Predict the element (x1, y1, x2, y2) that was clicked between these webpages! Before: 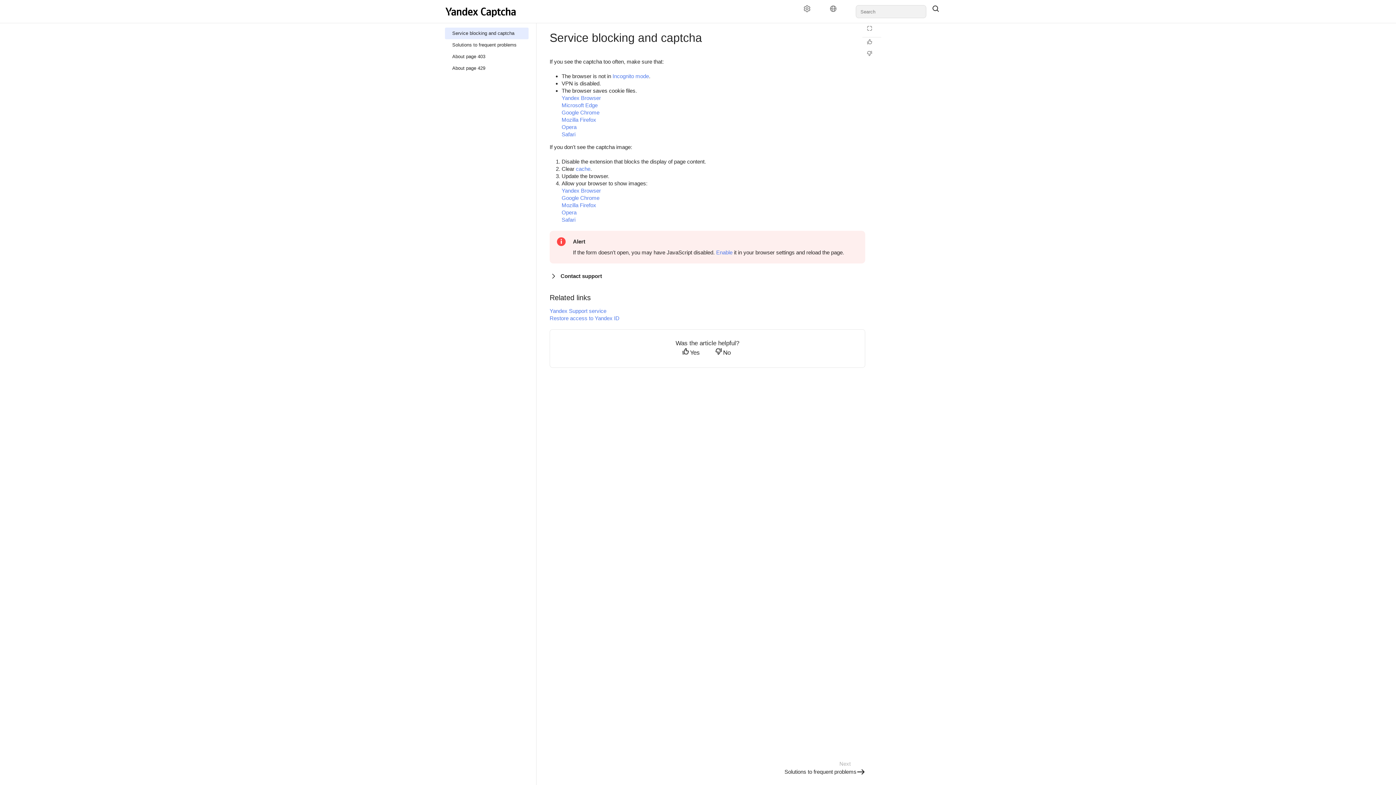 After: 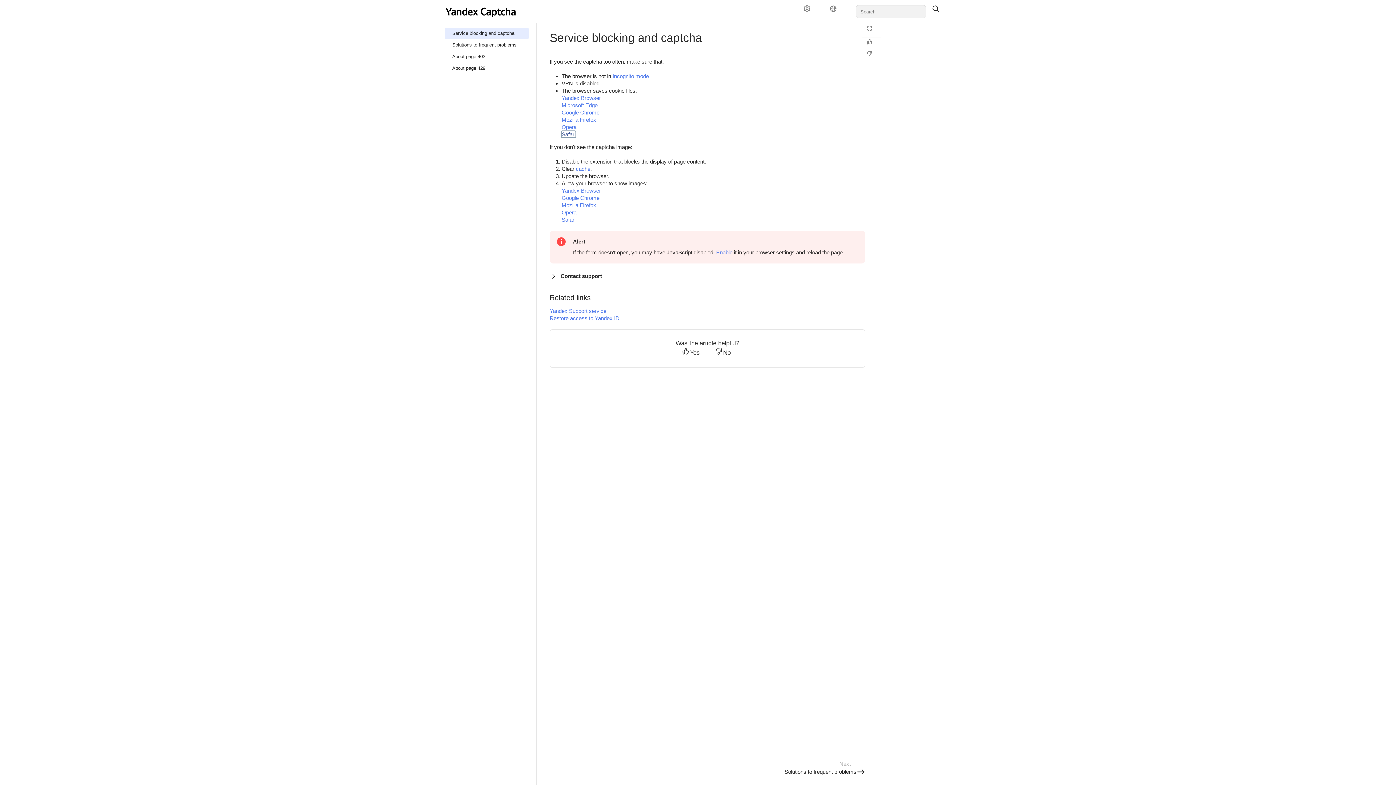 Action: label: Safari bbox: (561, 131, 575, 137)